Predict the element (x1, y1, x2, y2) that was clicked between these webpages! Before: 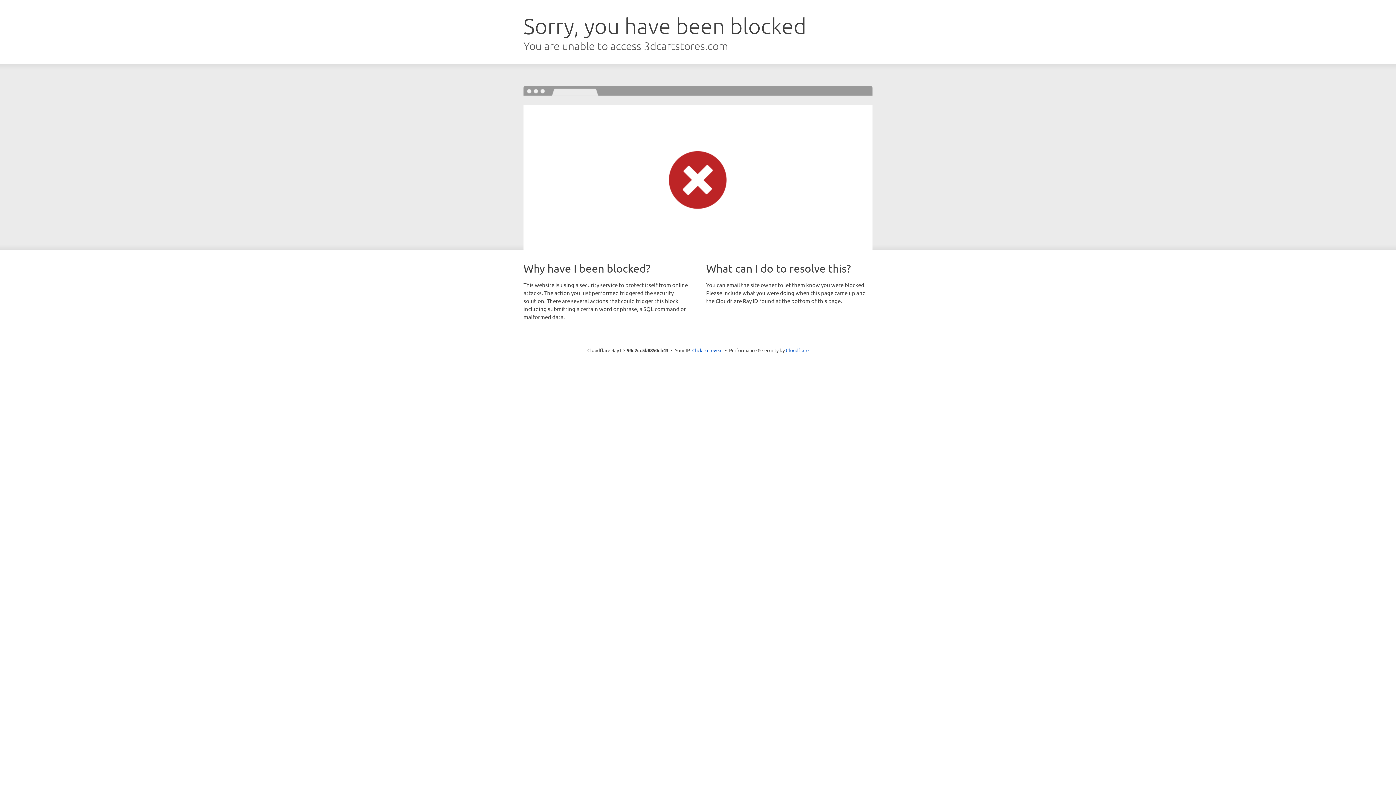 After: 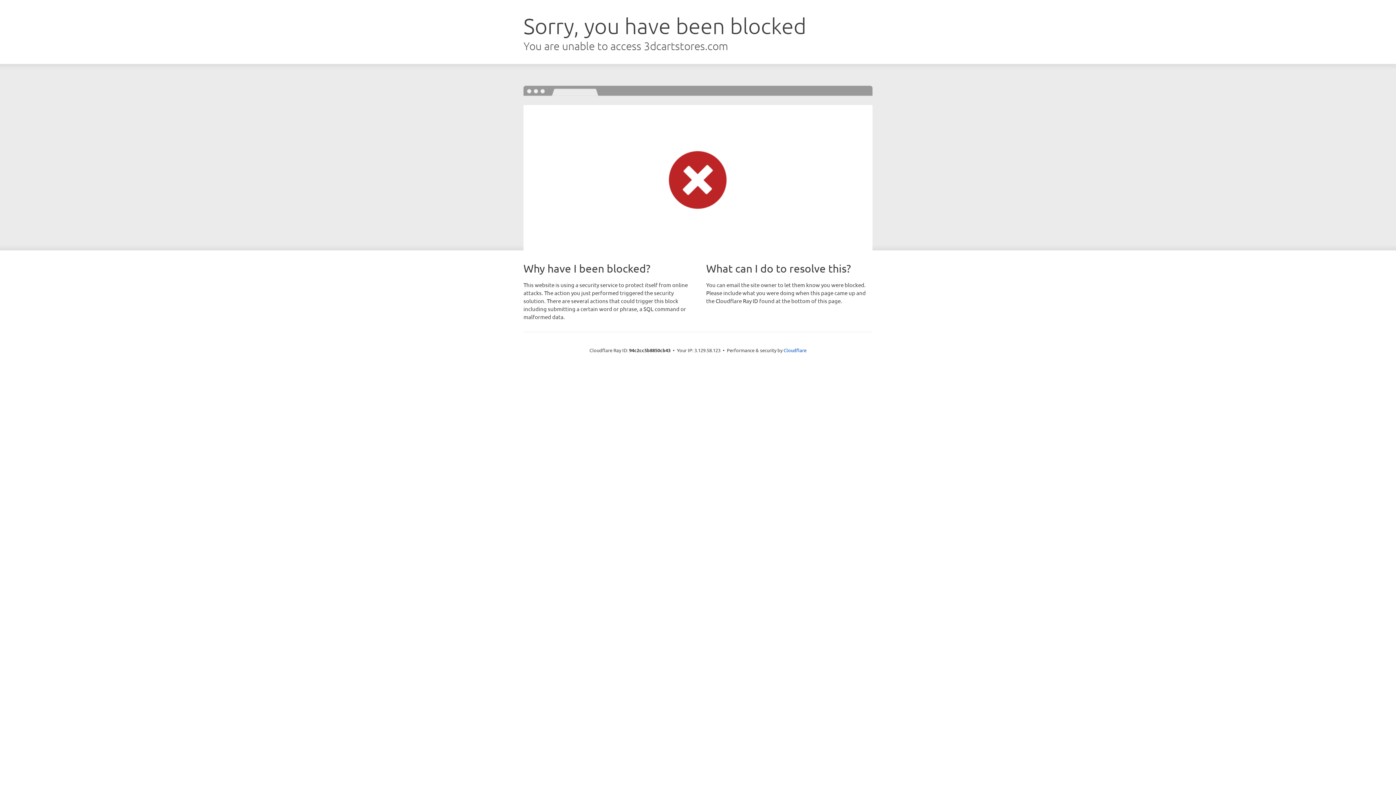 Action: label: Click to reveal bbox: (692, 346, 722, 353)